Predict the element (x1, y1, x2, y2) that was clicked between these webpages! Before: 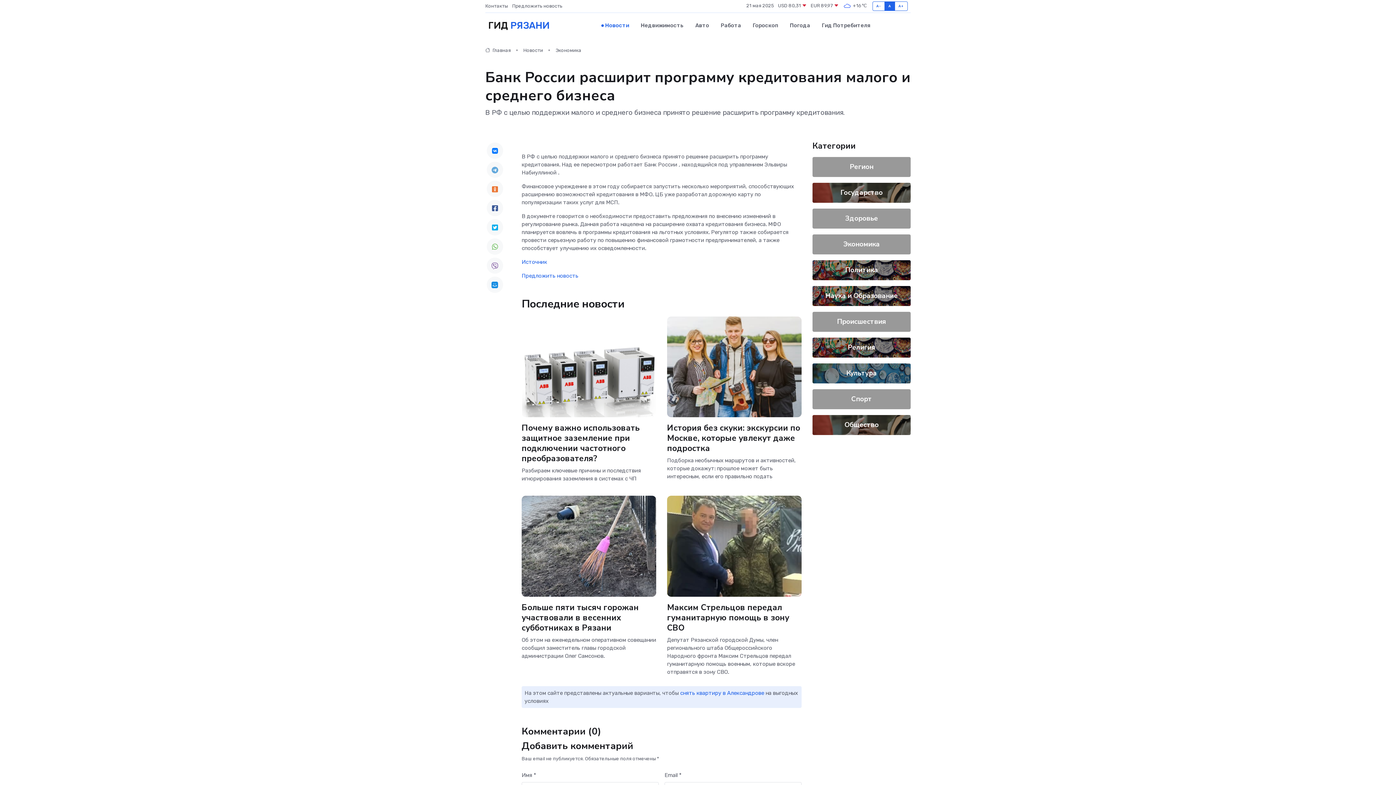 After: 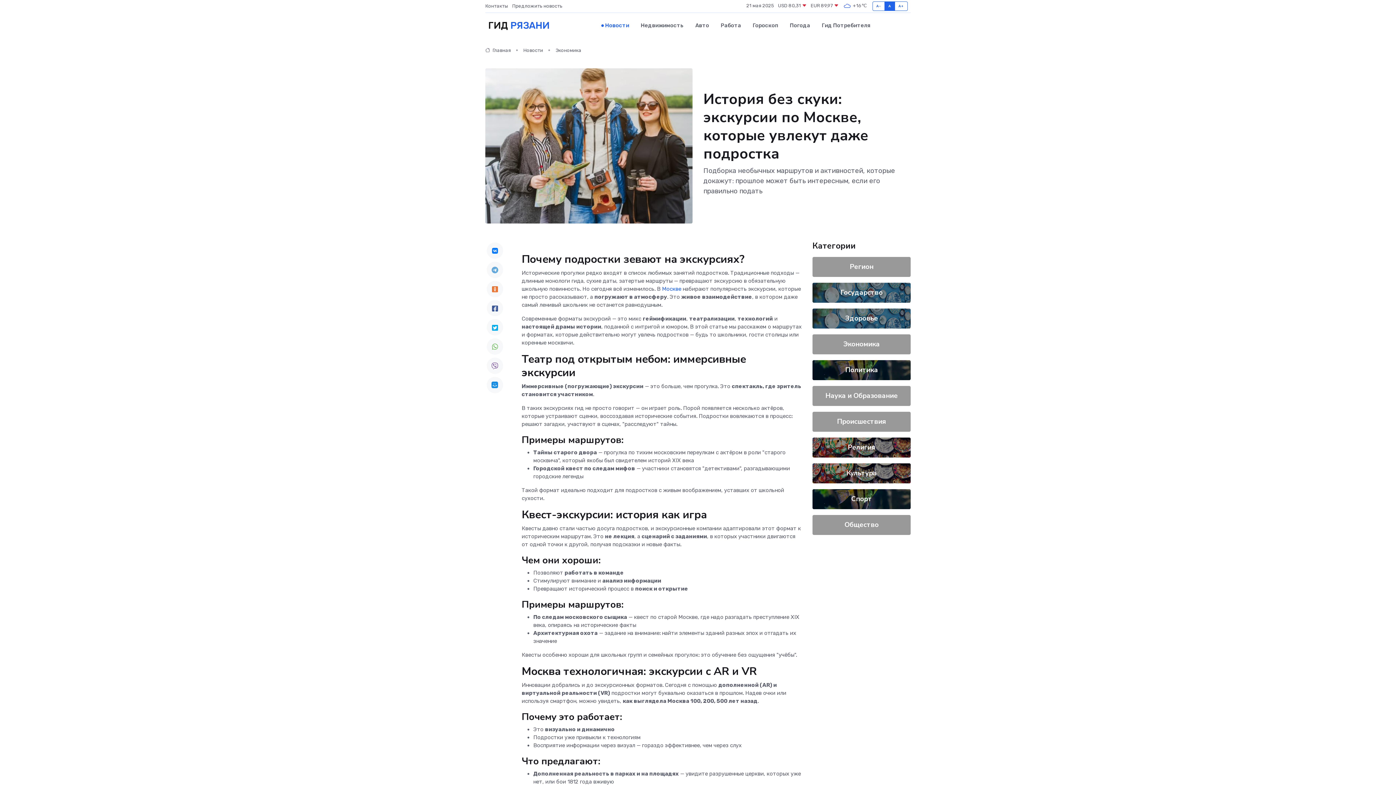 Action: bbox: (667, 422, 800, 454) label: История без скуки: экскурсии по Москве, которые увлекут даже подростка